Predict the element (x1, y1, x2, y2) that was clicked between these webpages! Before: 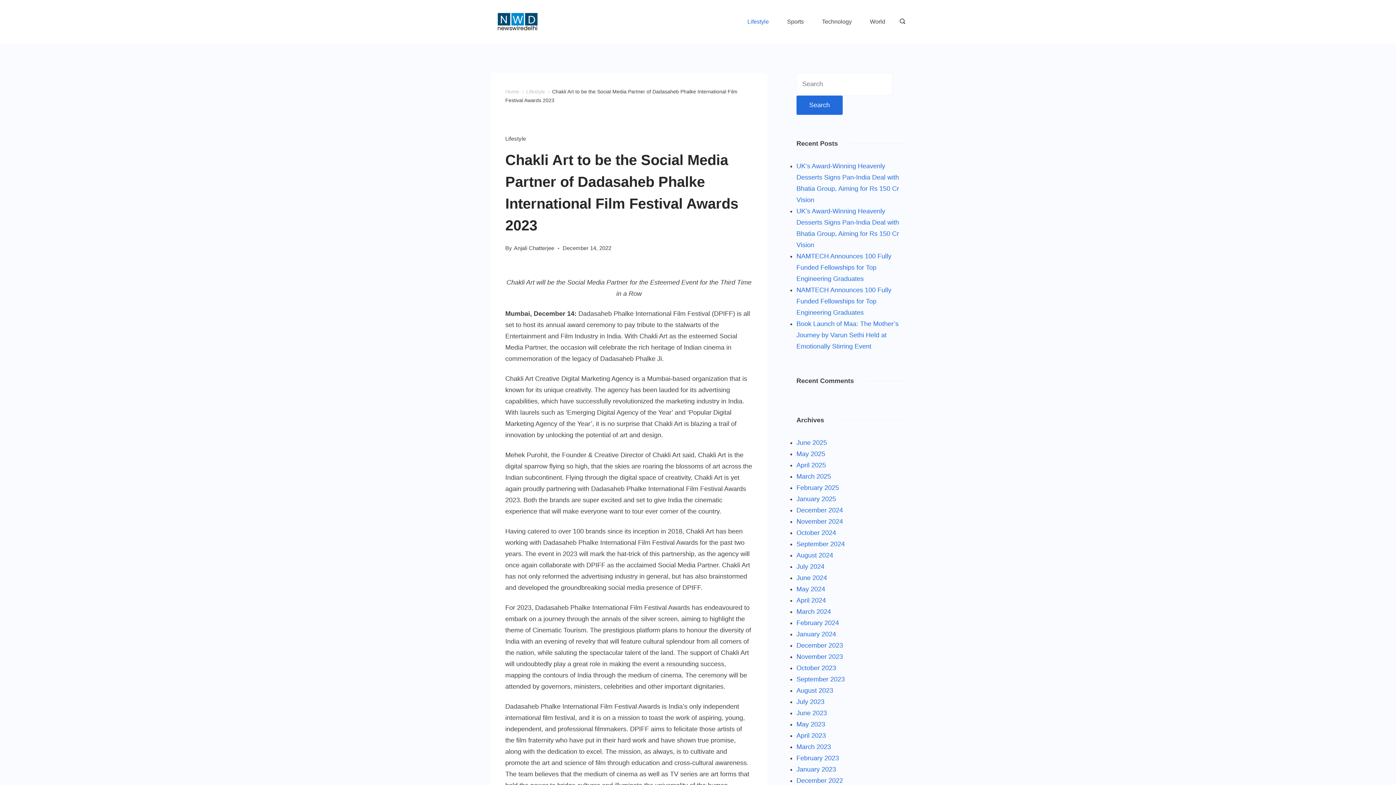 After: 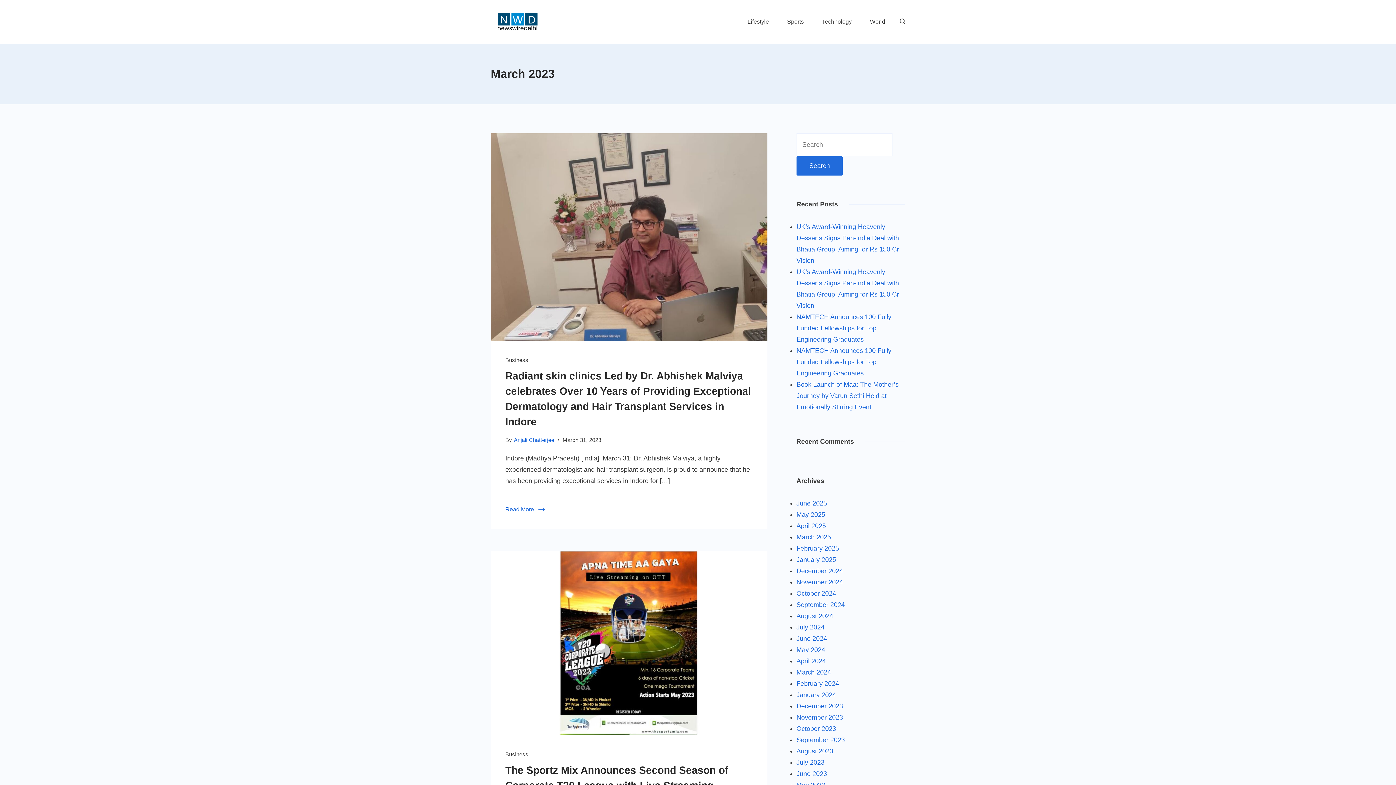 Action: label: March 2023 bbox: (796, 743, 831, 750)